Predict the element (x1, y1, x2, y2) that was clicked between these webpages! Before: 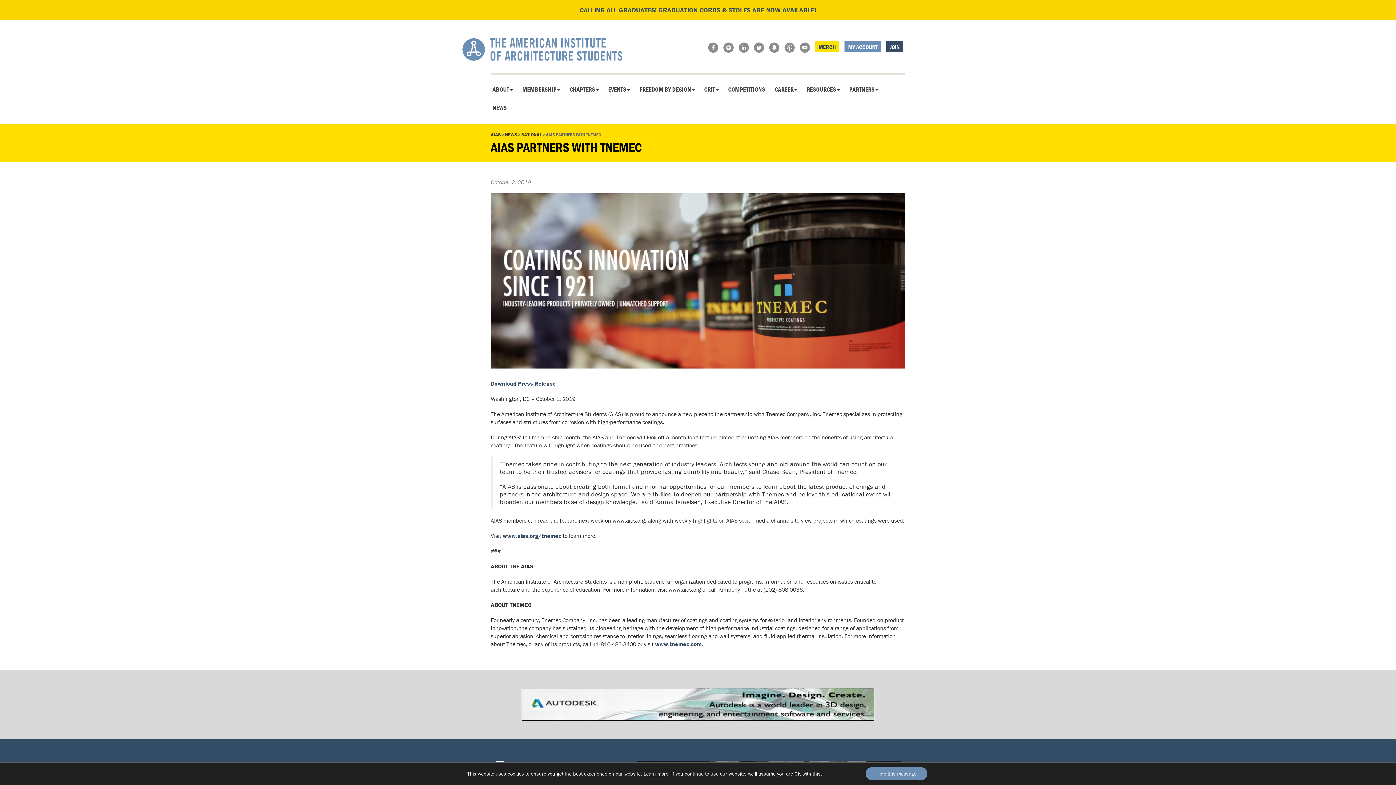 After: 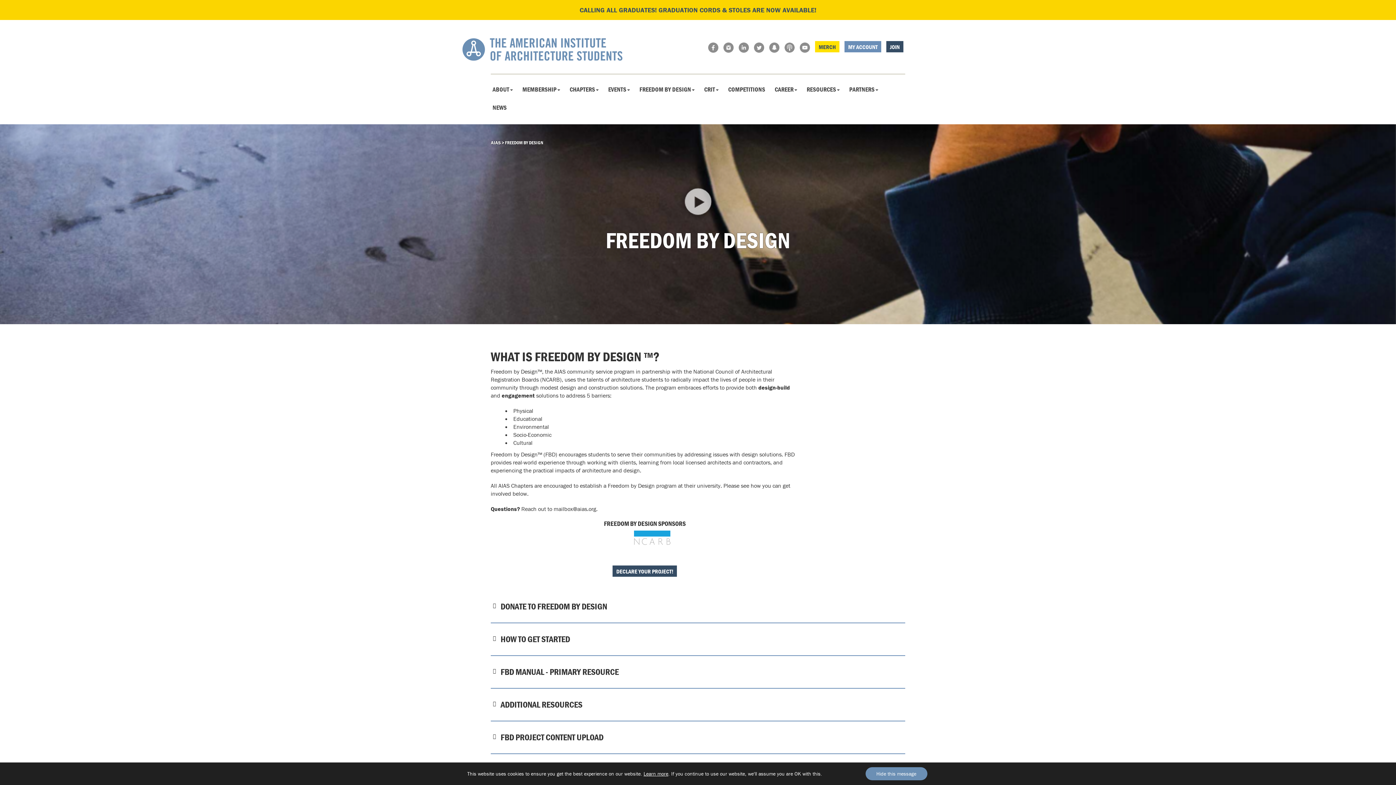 Action: bbox: (634, 80, 700, 98) label: FREEDOM BY DESIGN